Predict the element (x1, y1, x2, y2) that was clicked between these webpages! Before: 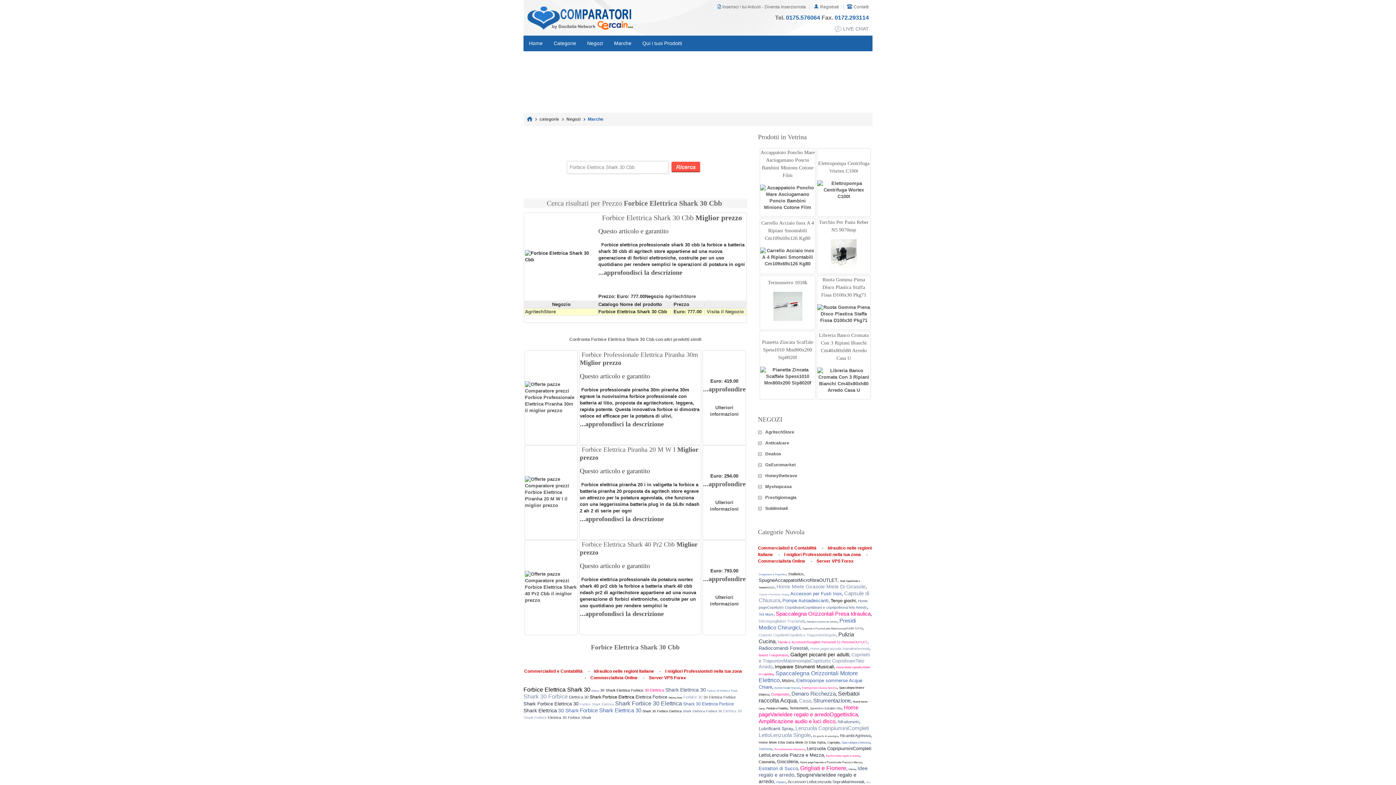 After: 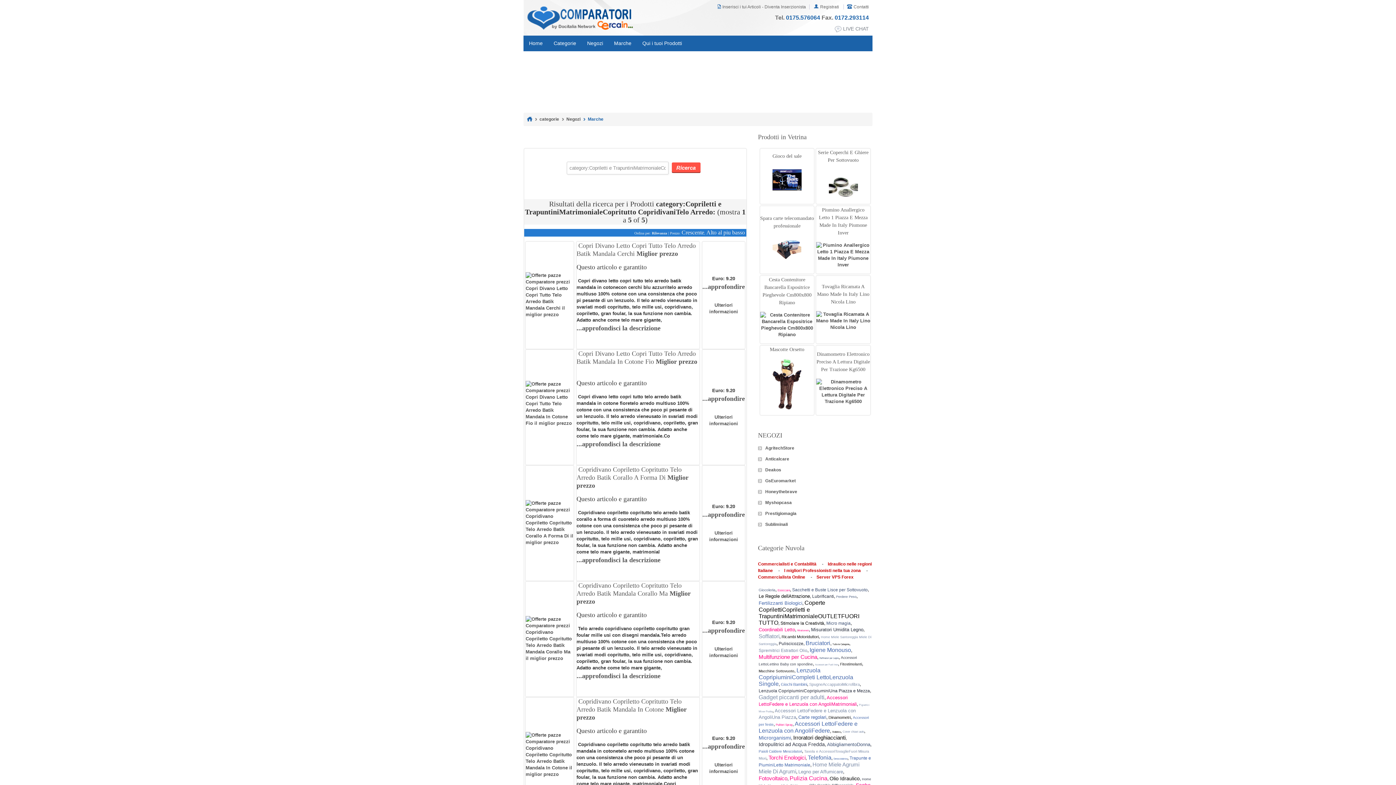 Action: bbox: (758, 652, 870, 669) label: Copriletti e TrapuntiniMatrimonialeCopritutto CopridivaniTelo Arredo